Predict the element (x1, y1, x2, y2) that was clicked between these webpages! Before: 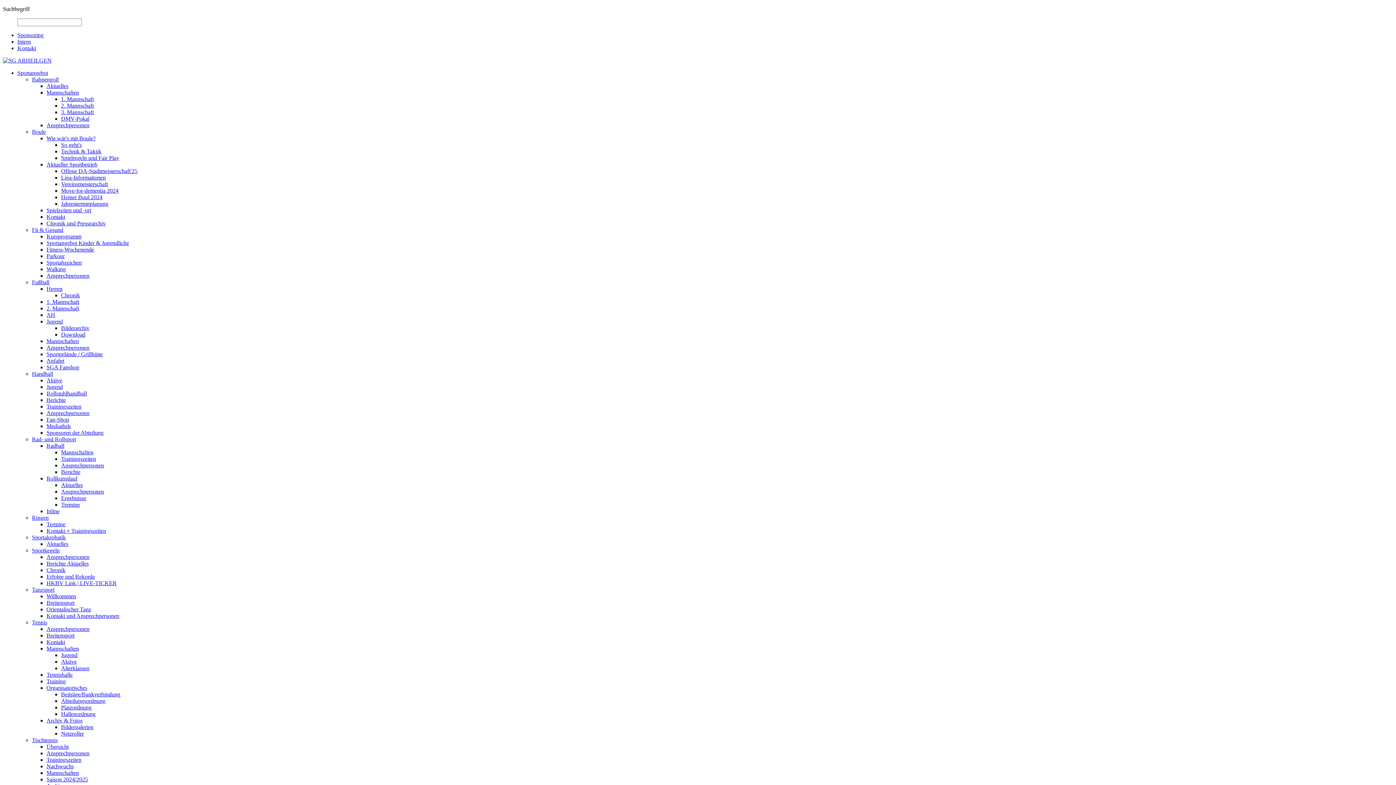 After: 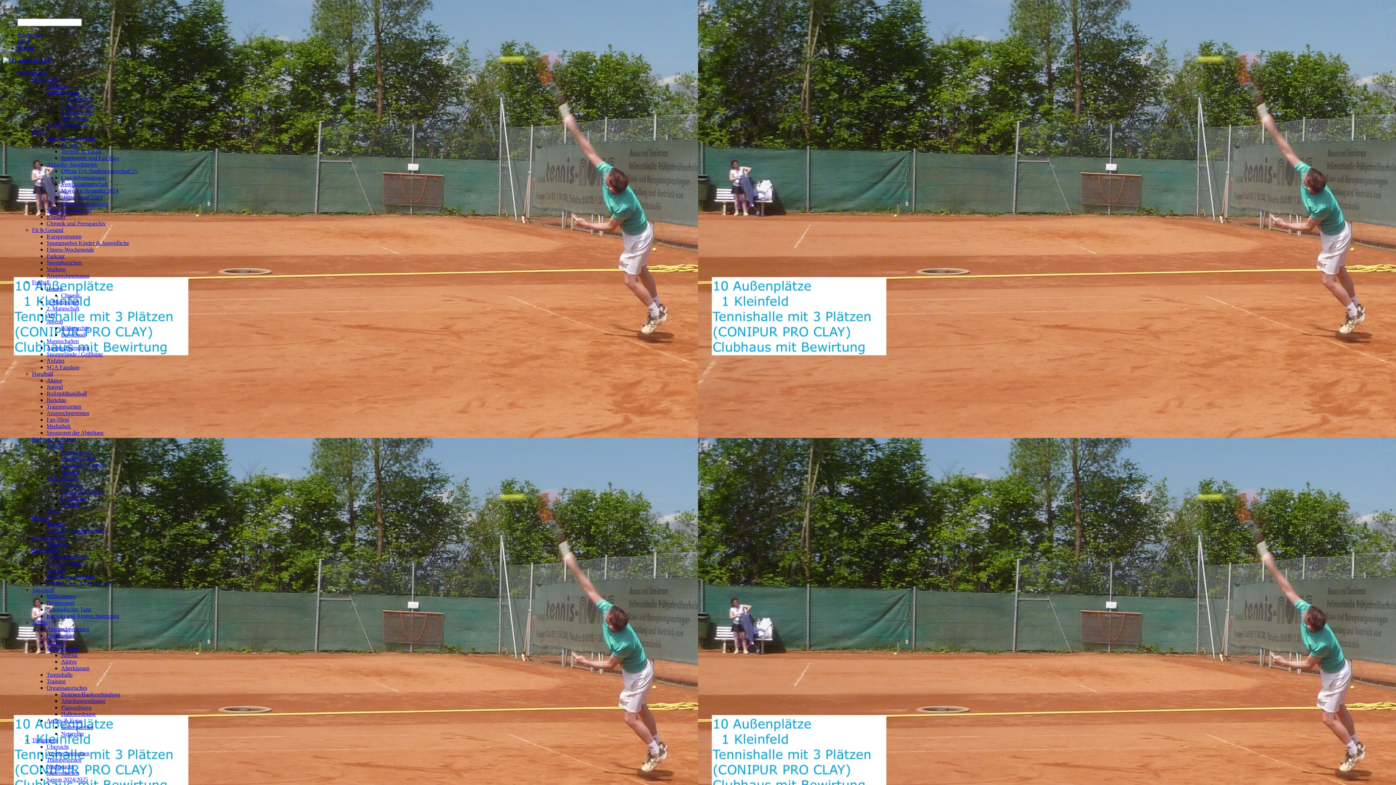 Action: bbox: (46, 645, 78, 652) label: Mannschaften